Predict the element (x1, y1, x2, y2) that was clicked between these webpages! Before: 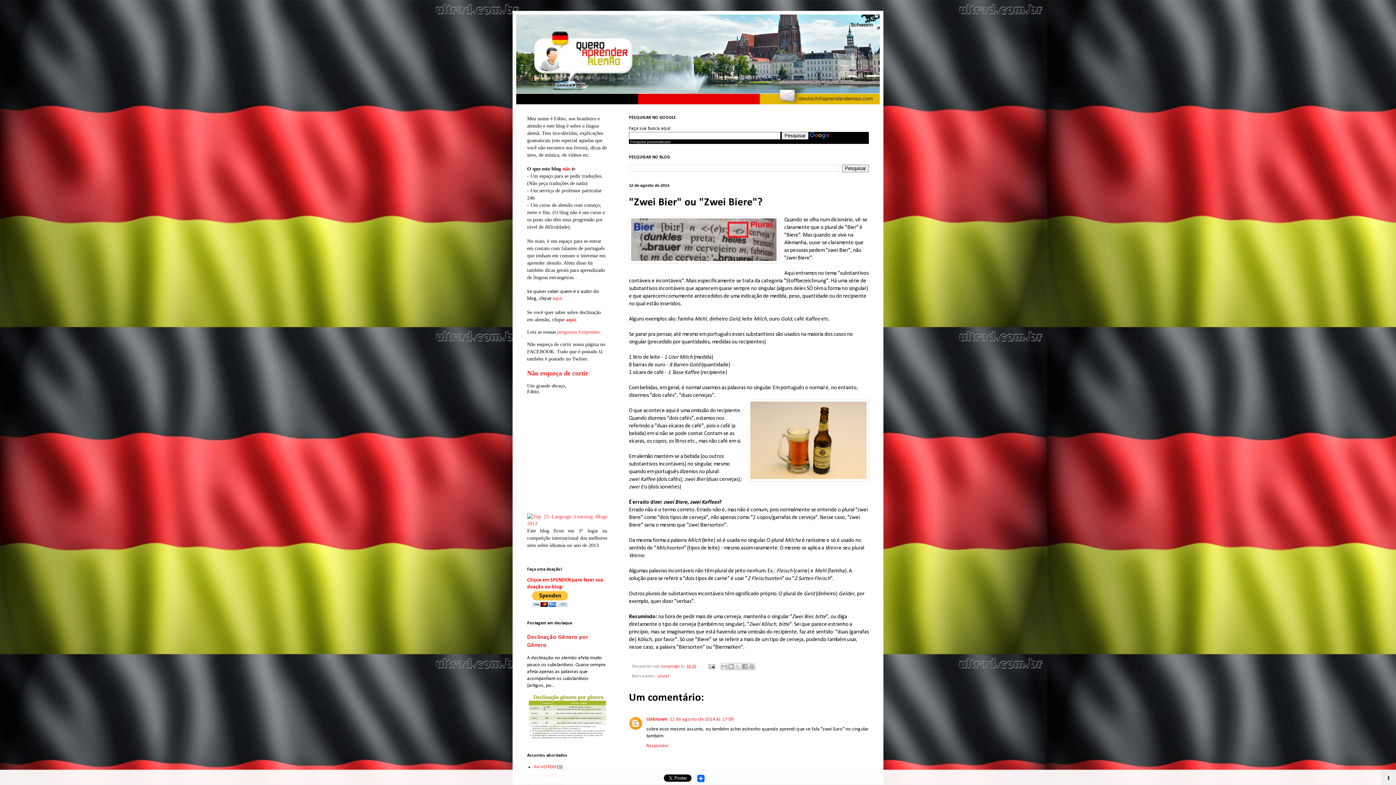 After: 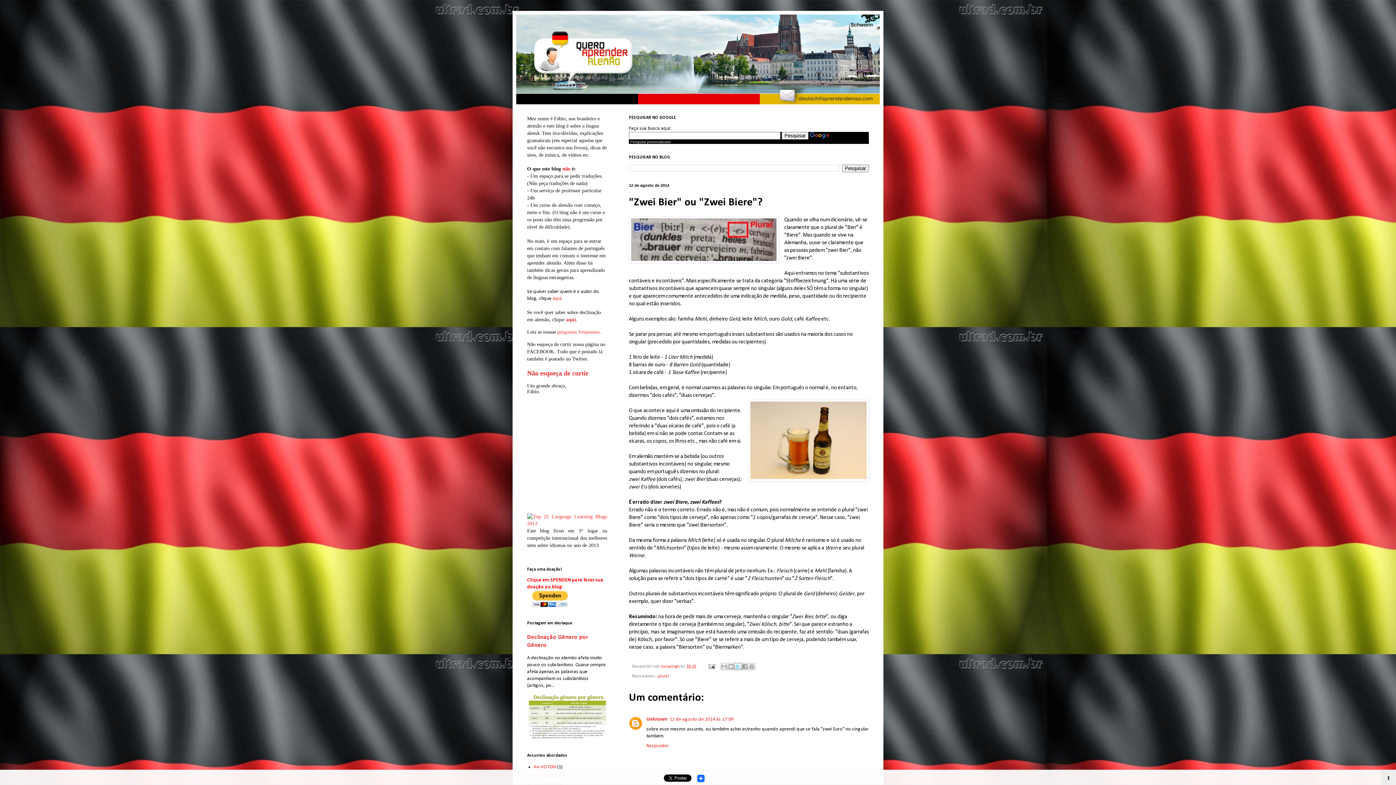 Action: label: Compartilhar no X bbox: (734, 663, 741, 670)